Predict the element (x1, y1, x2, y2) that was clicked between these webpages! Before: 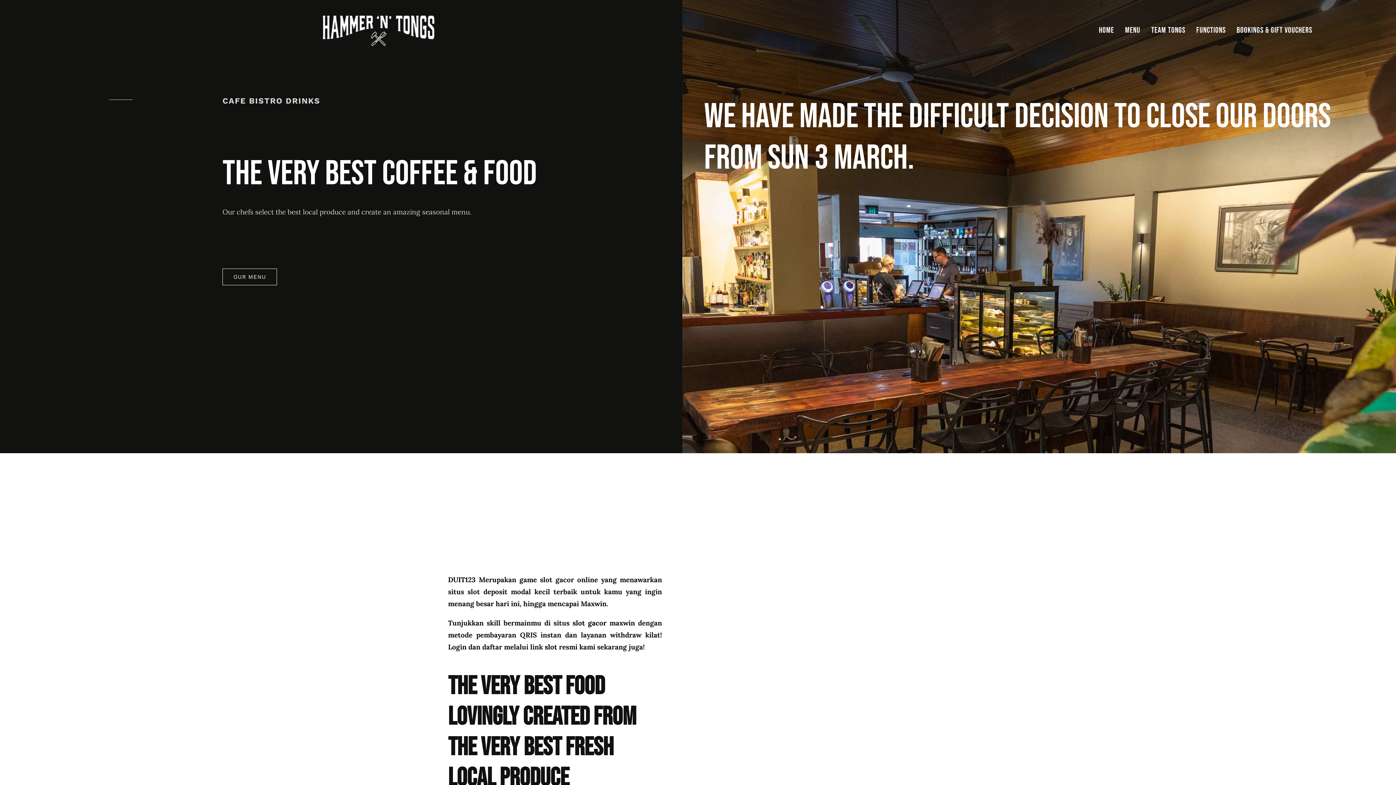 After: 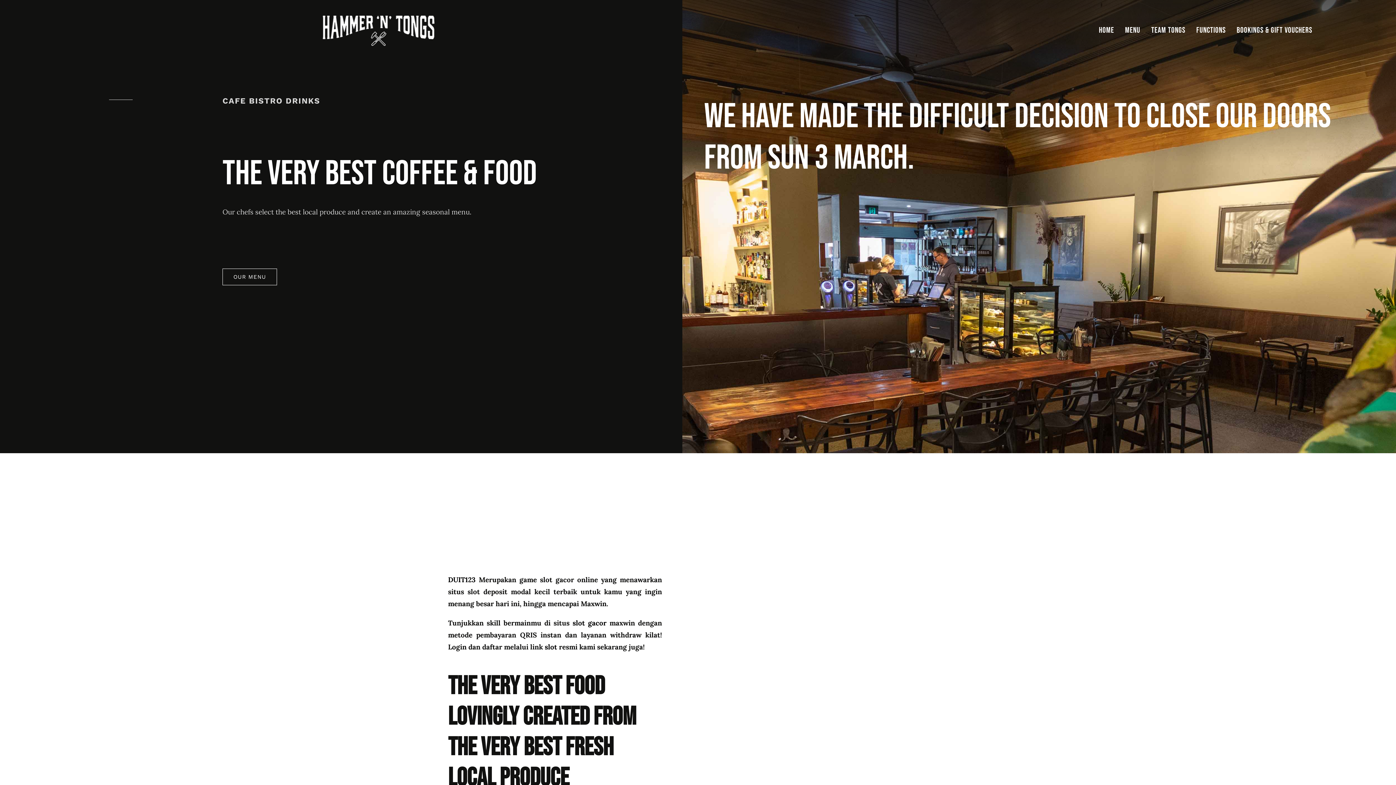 Action: bbox: (1196, 14, 1226, 46) label: FUNCTIONS